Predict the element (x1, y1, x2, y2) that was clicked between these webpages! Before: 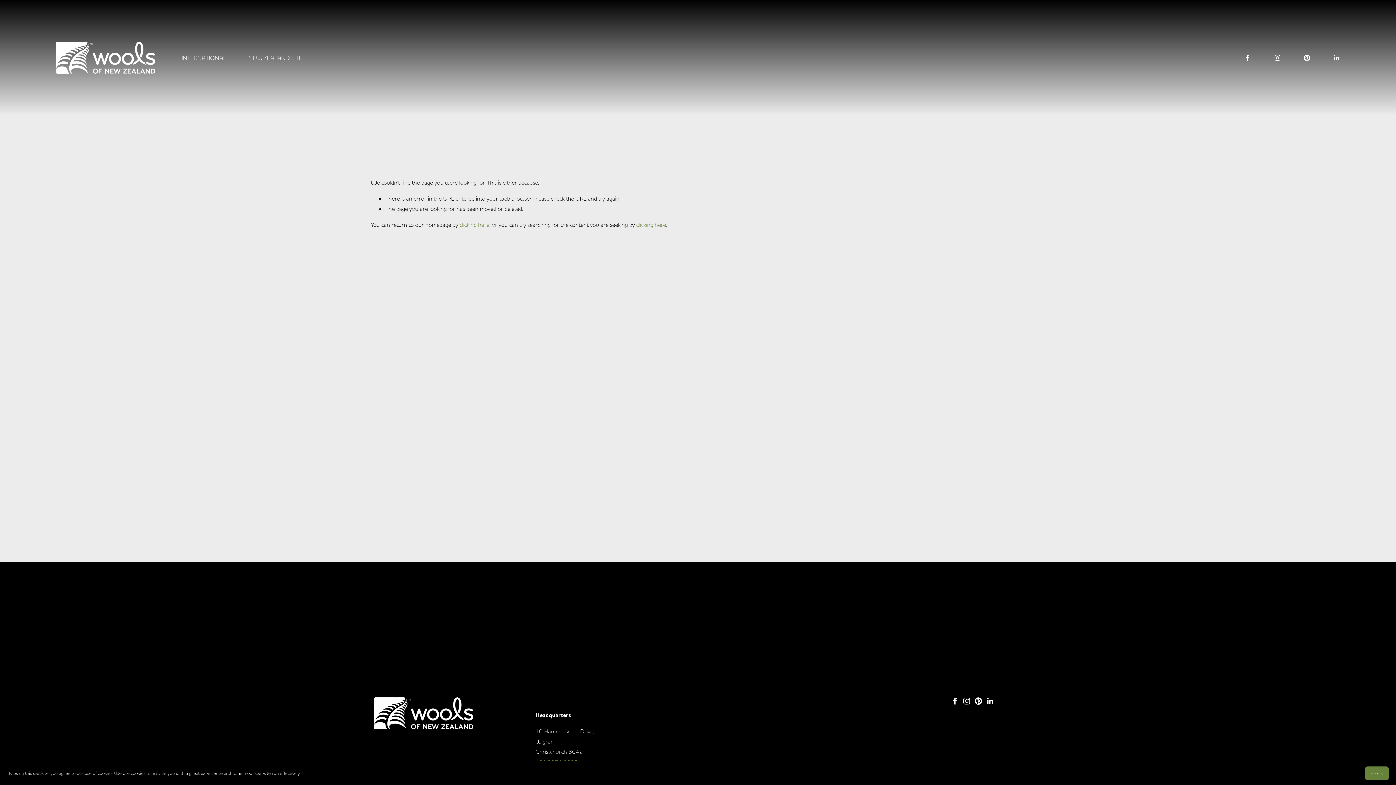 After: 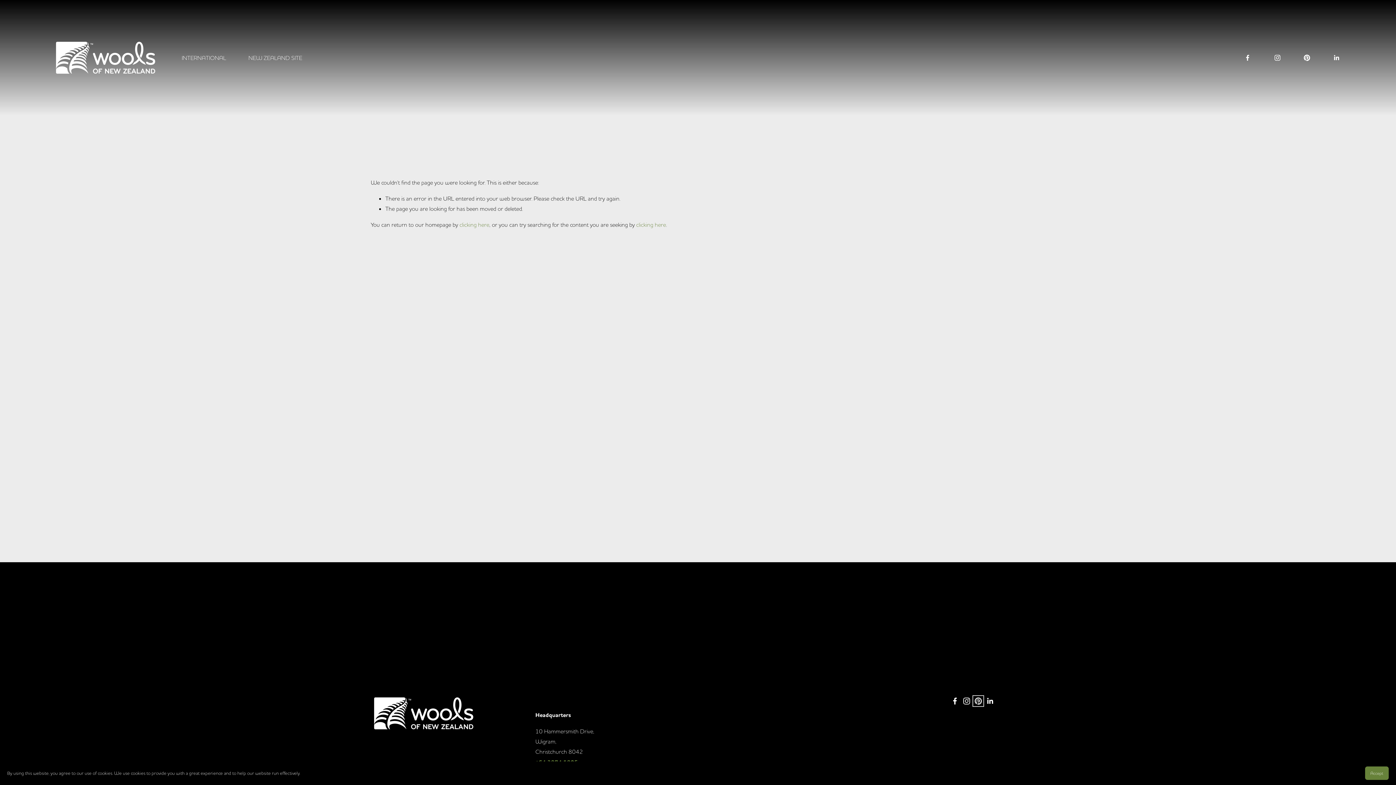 Action: label: Pinterest bbox: (974, 697, 982, 704)